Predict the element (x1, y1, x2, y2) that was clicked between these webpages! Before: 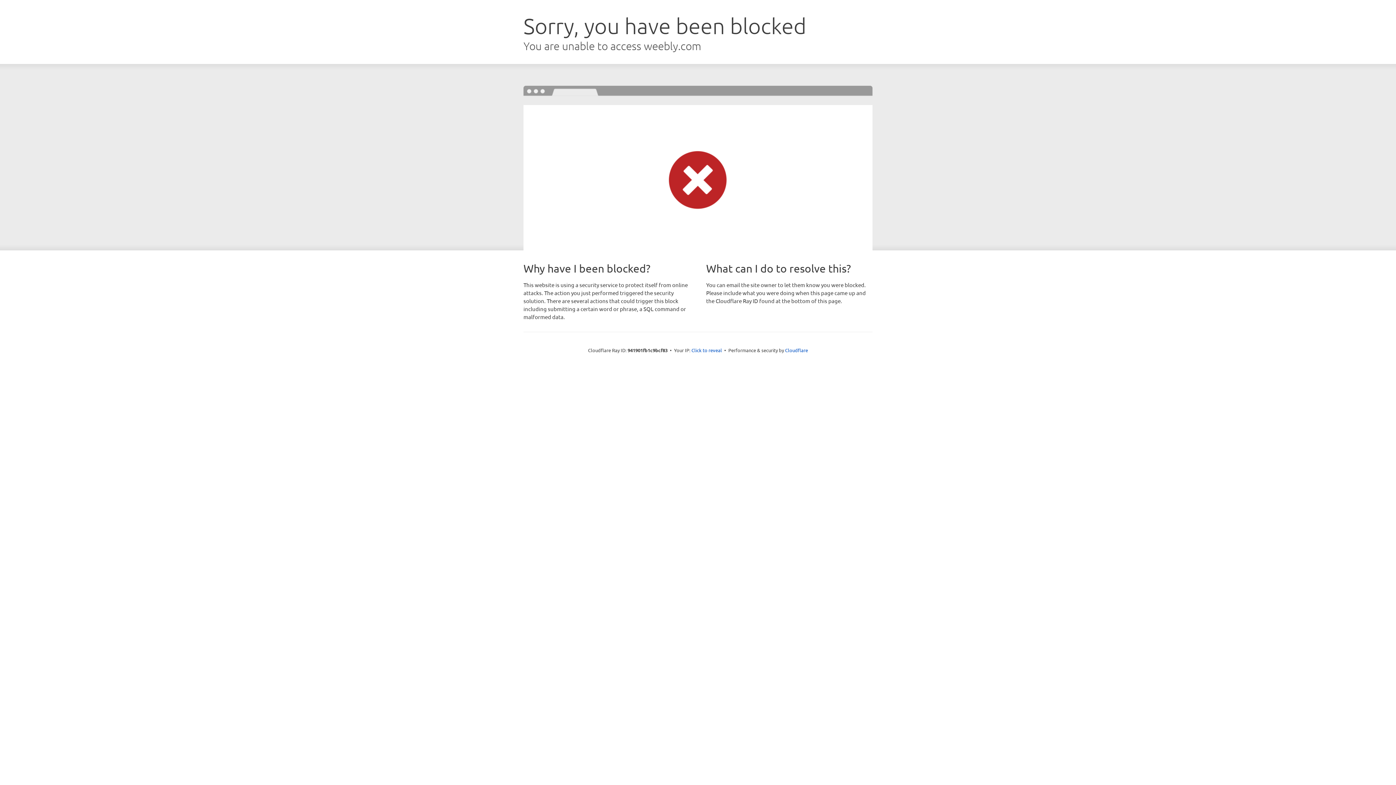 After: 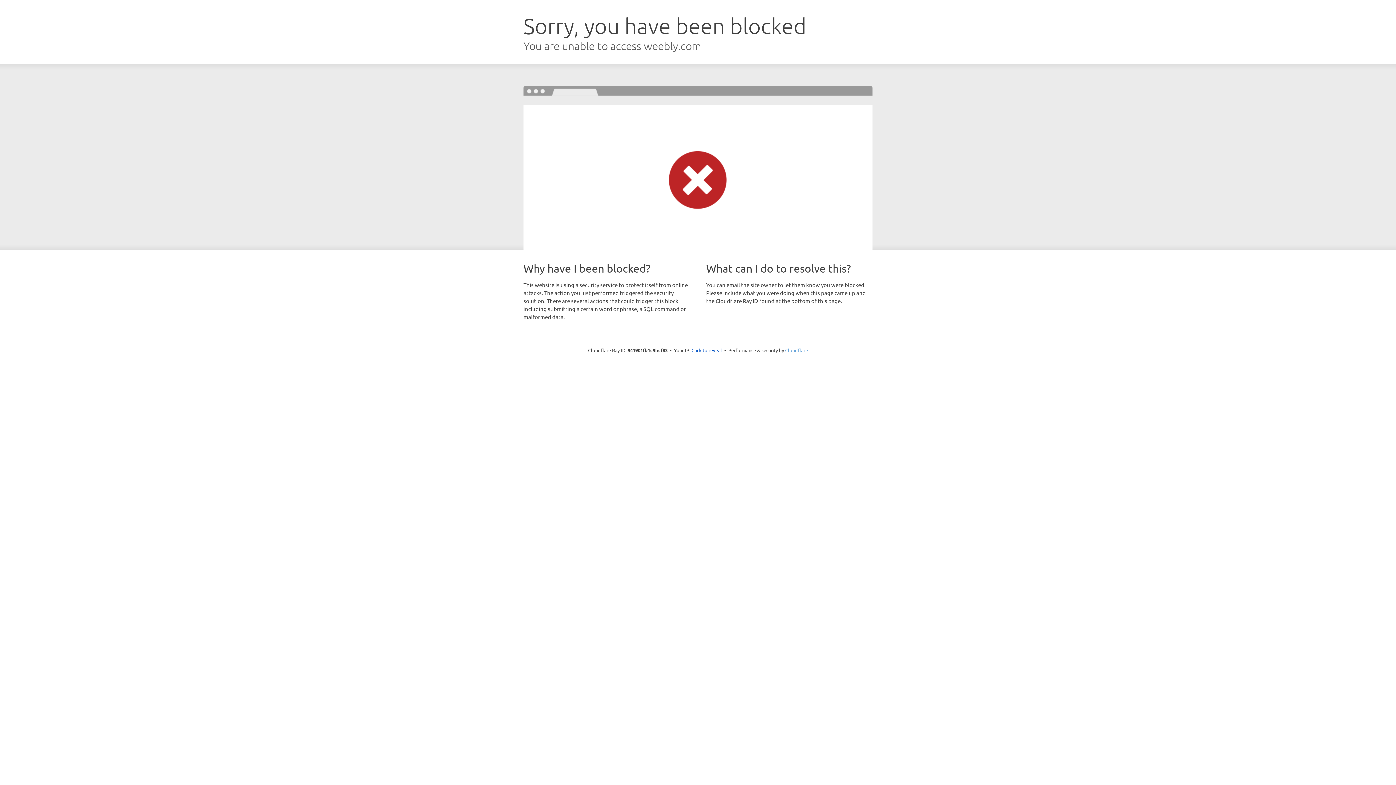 Action: bbox: (785, 347, 808, 353) label: Cloudflare